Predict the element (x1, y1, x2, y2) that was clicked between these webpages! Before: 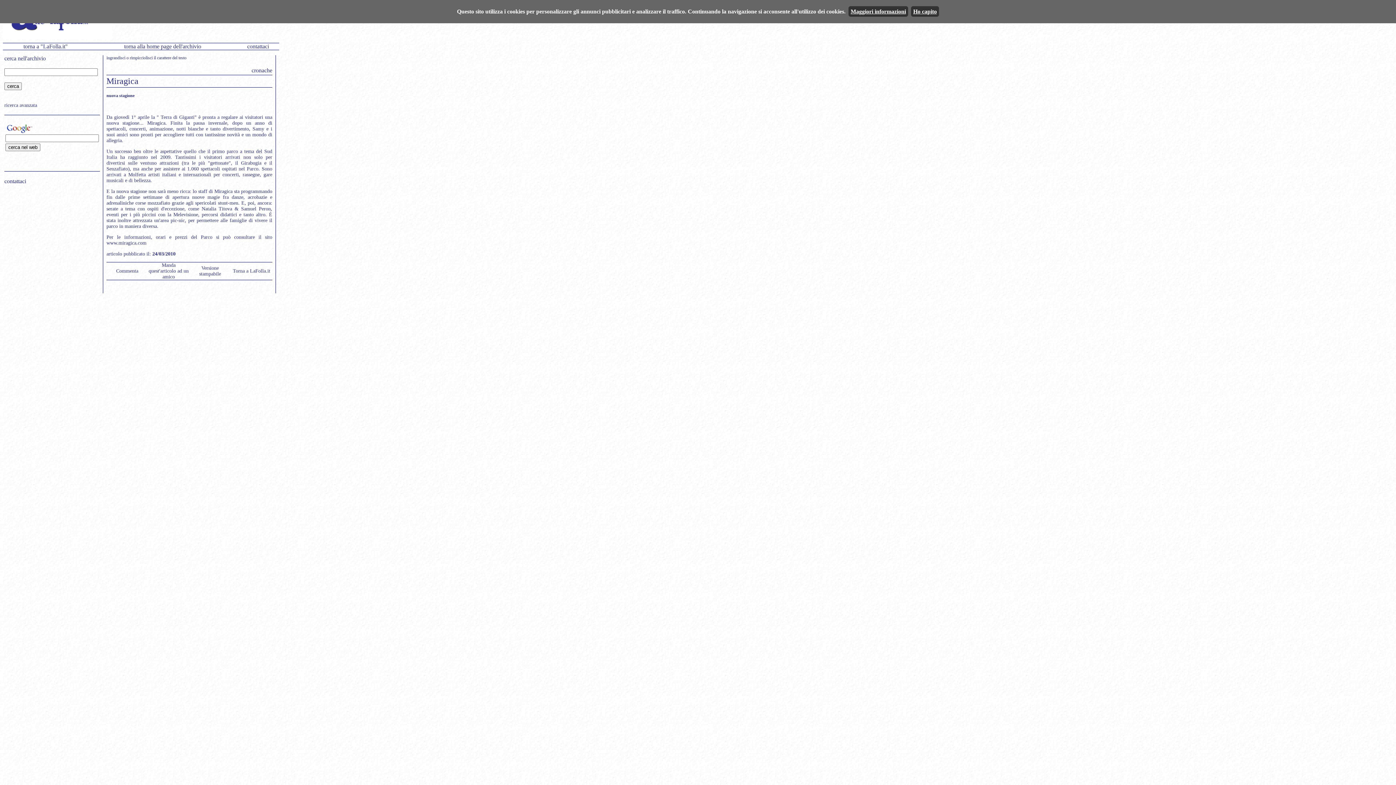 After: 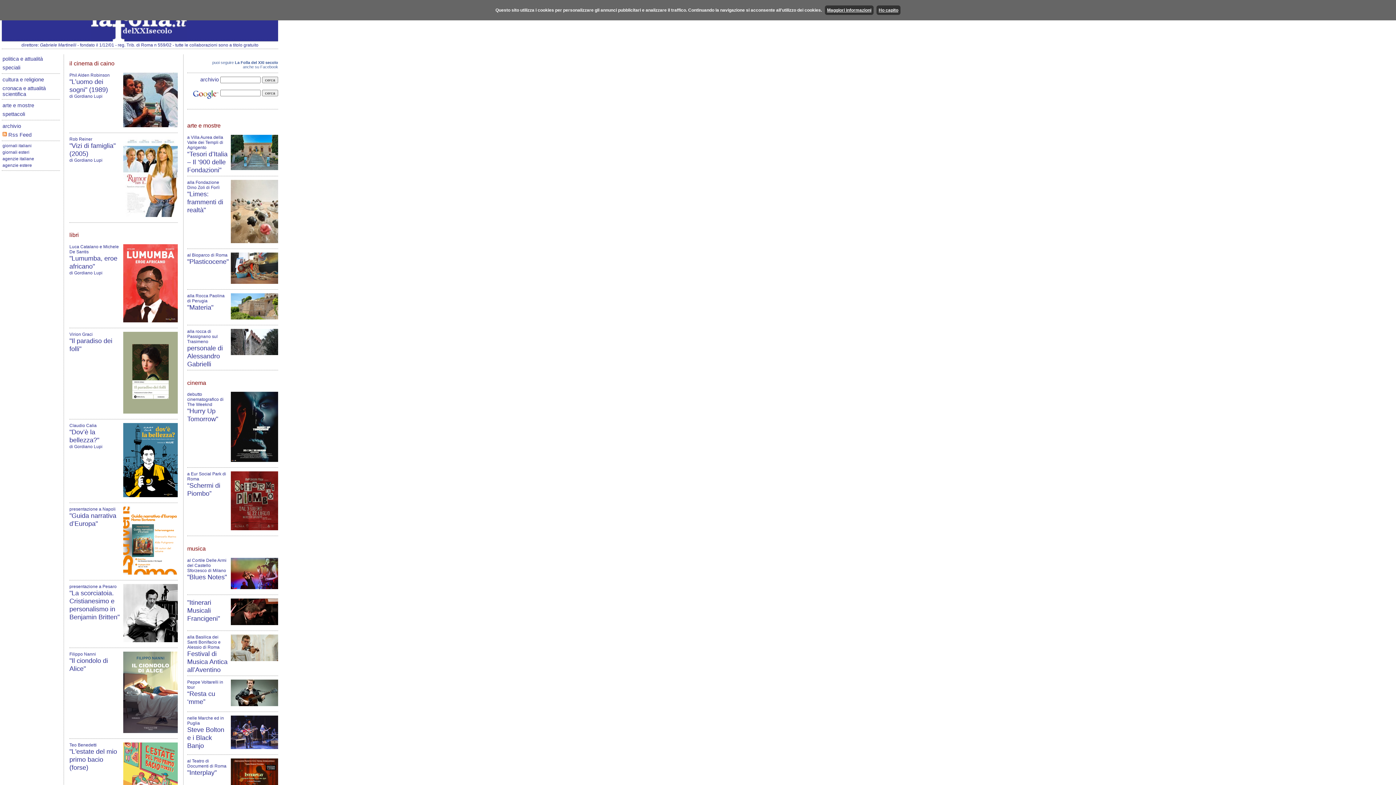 Action: label: torna a "LaFolla.it" bbox: (2, 43, 88, 49)